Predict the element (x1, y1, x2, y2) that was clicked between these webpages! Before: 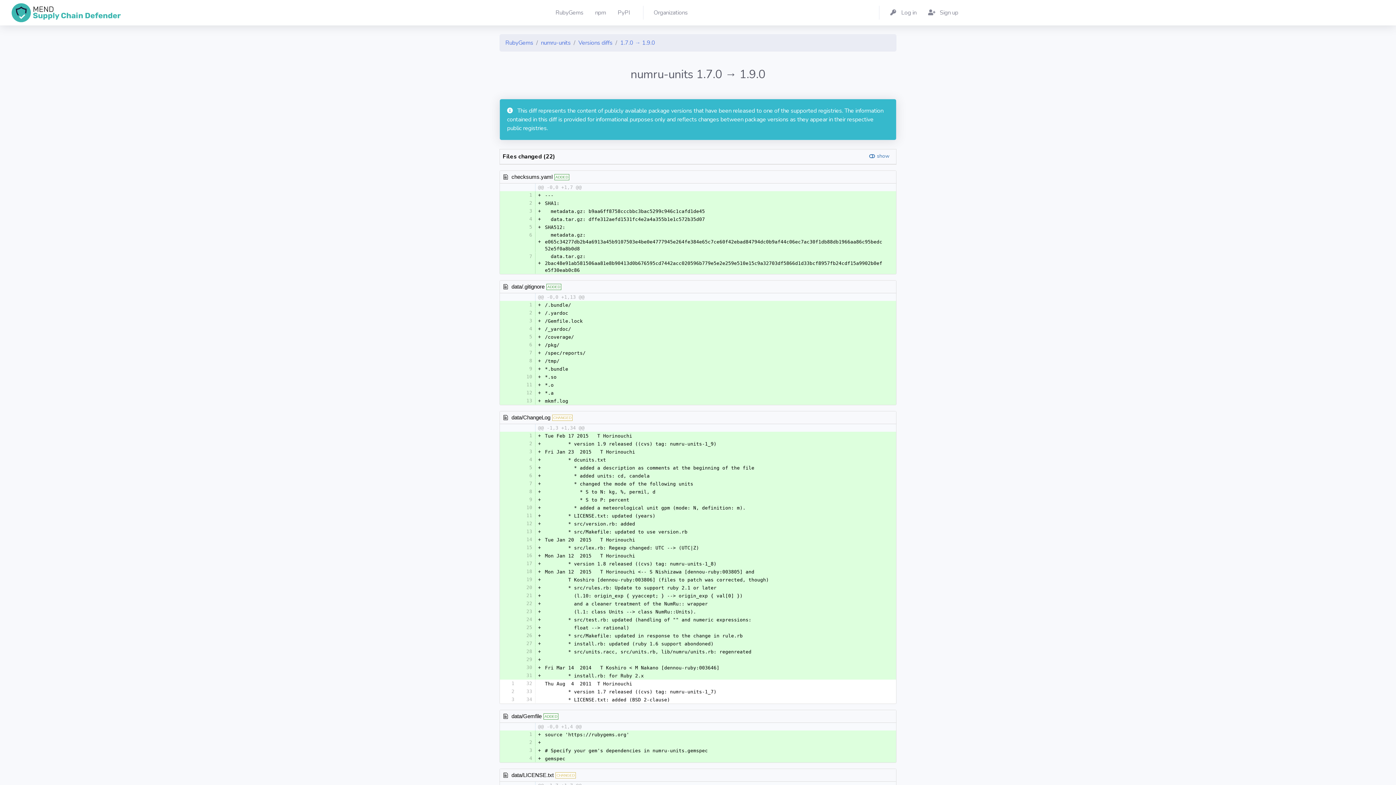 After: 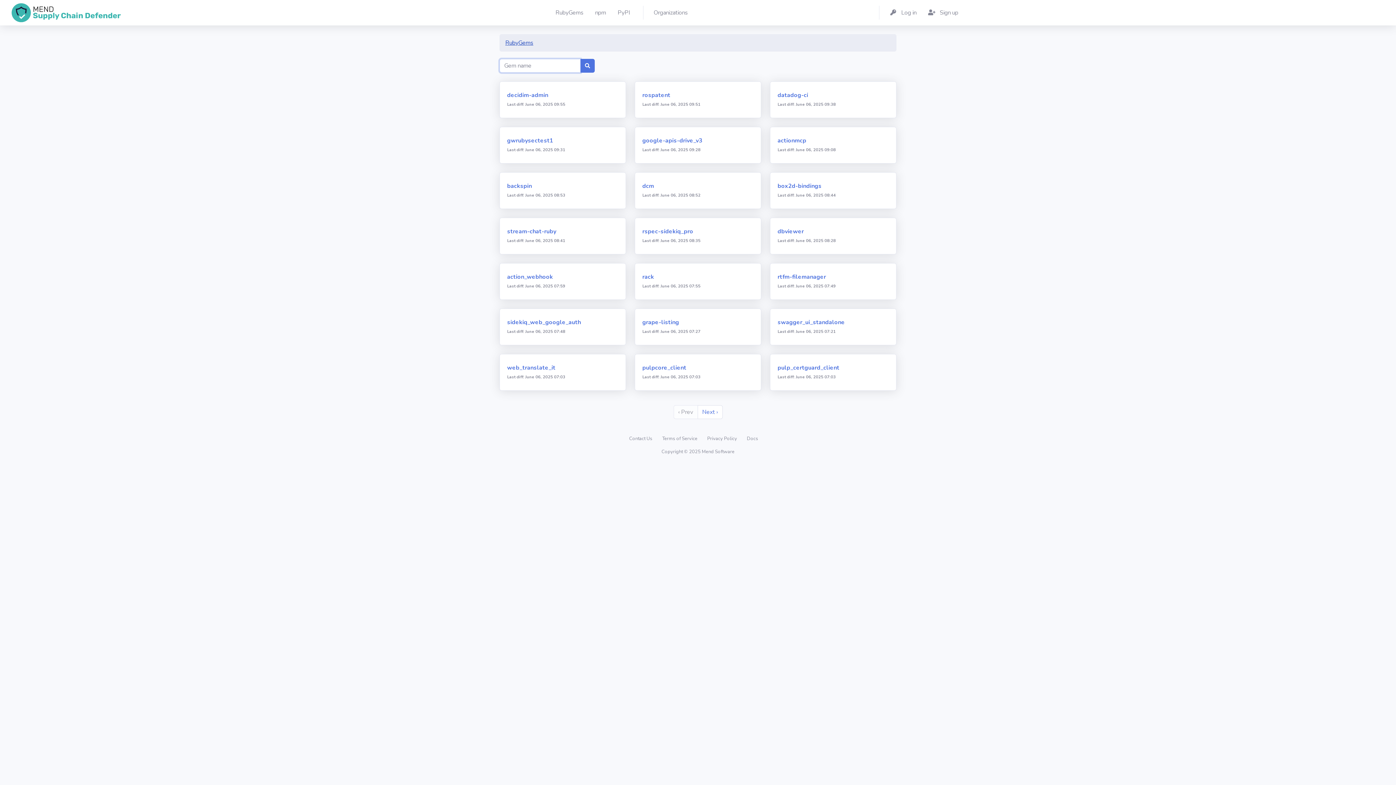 Action: label: RubyGems bbox: (505, 38, 533, 46)